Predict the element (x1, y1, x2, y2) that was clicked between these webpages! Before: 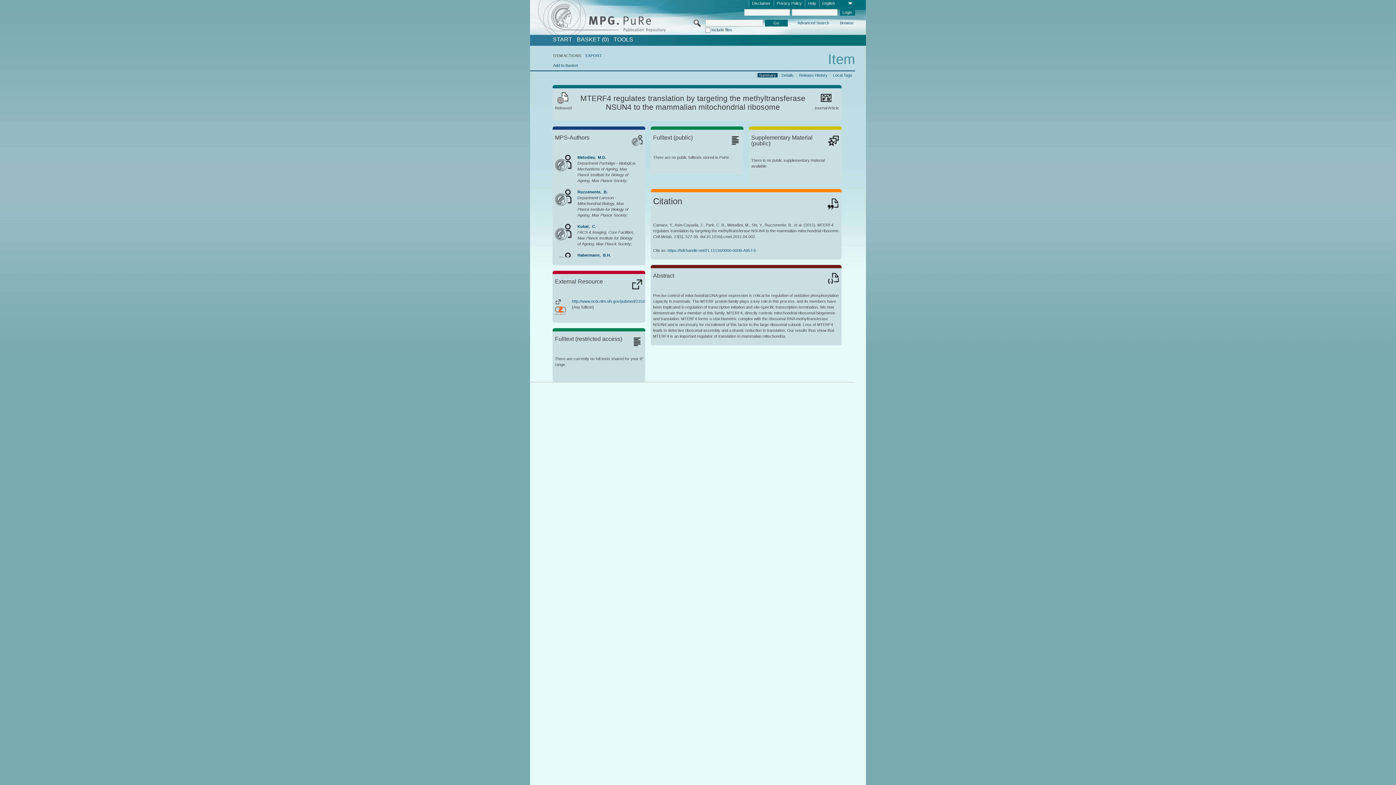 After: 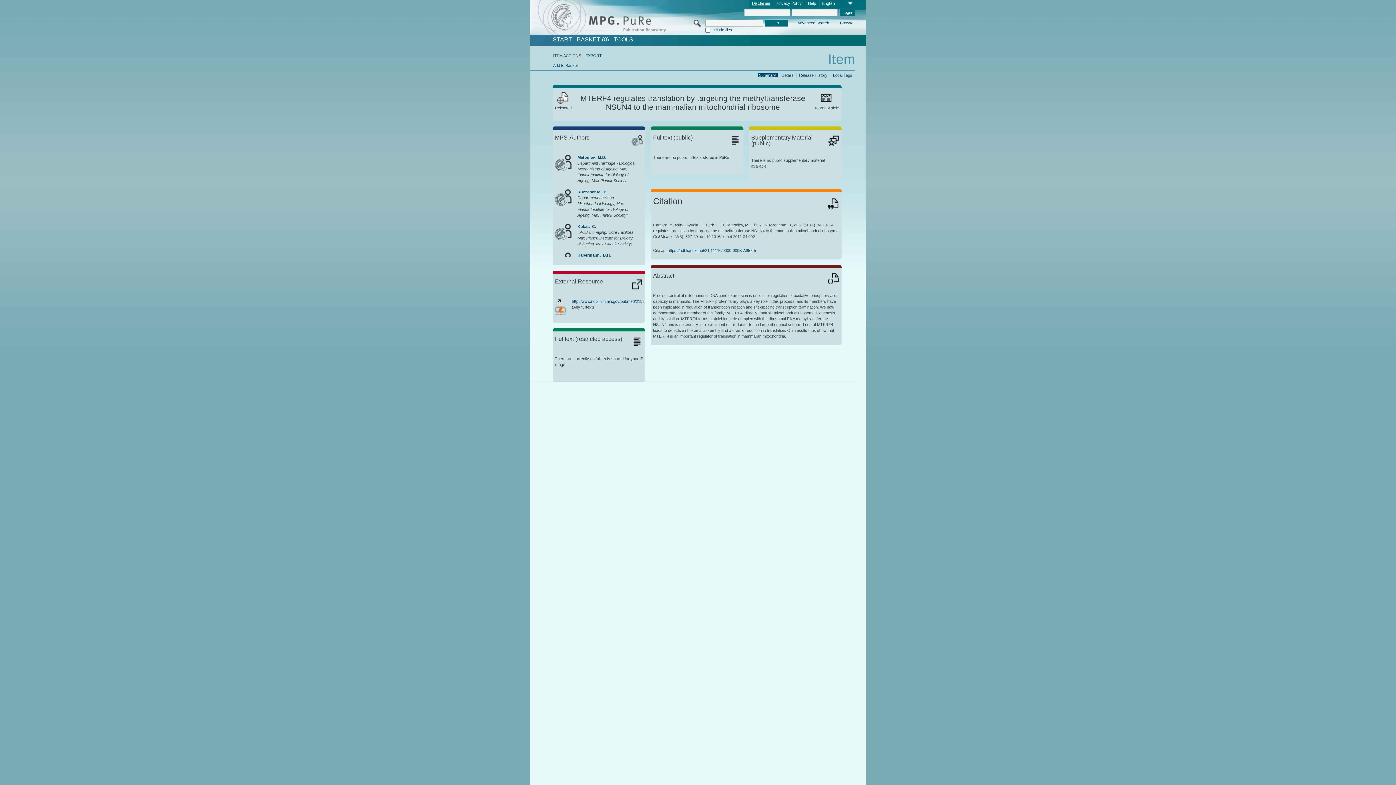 Action: bbox: (749, 0, 773, 7) label: Disclaimer